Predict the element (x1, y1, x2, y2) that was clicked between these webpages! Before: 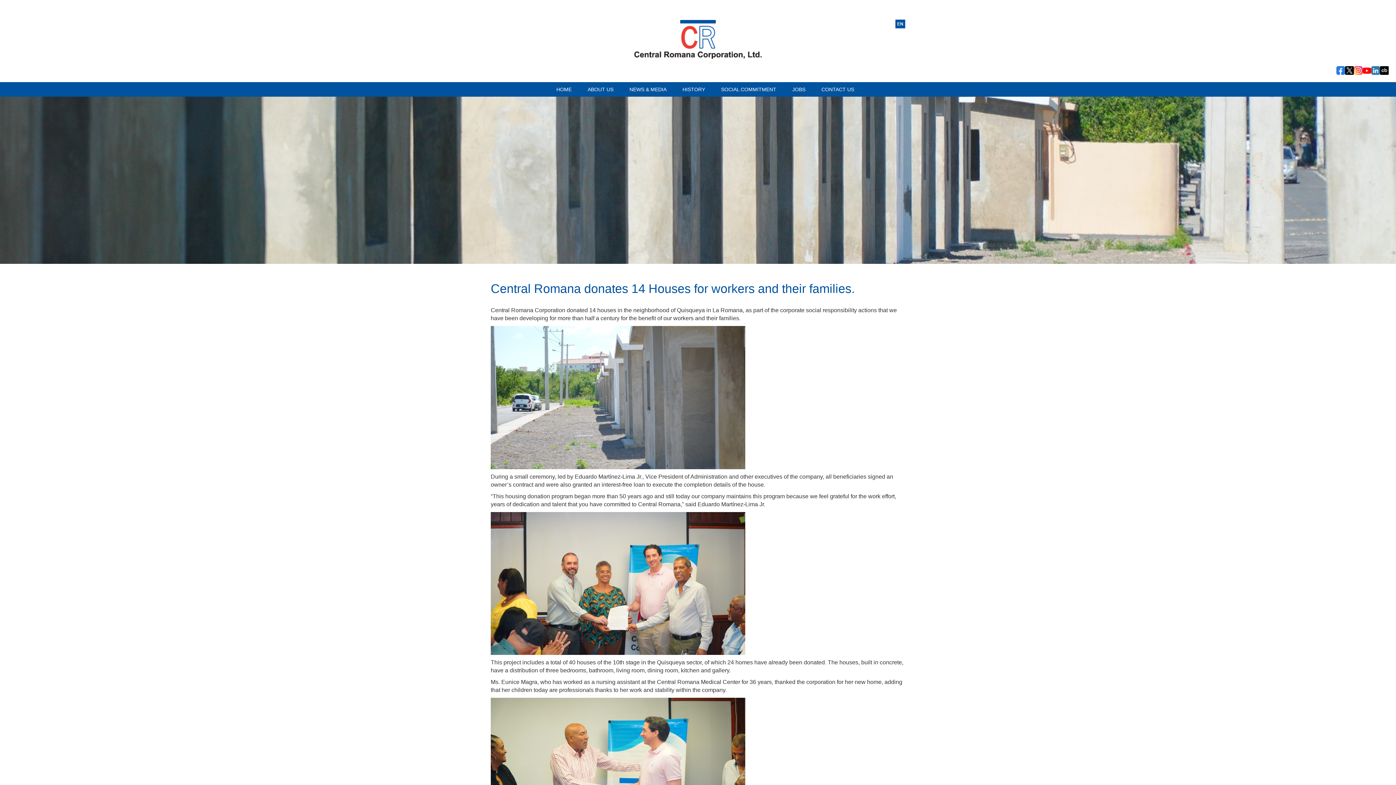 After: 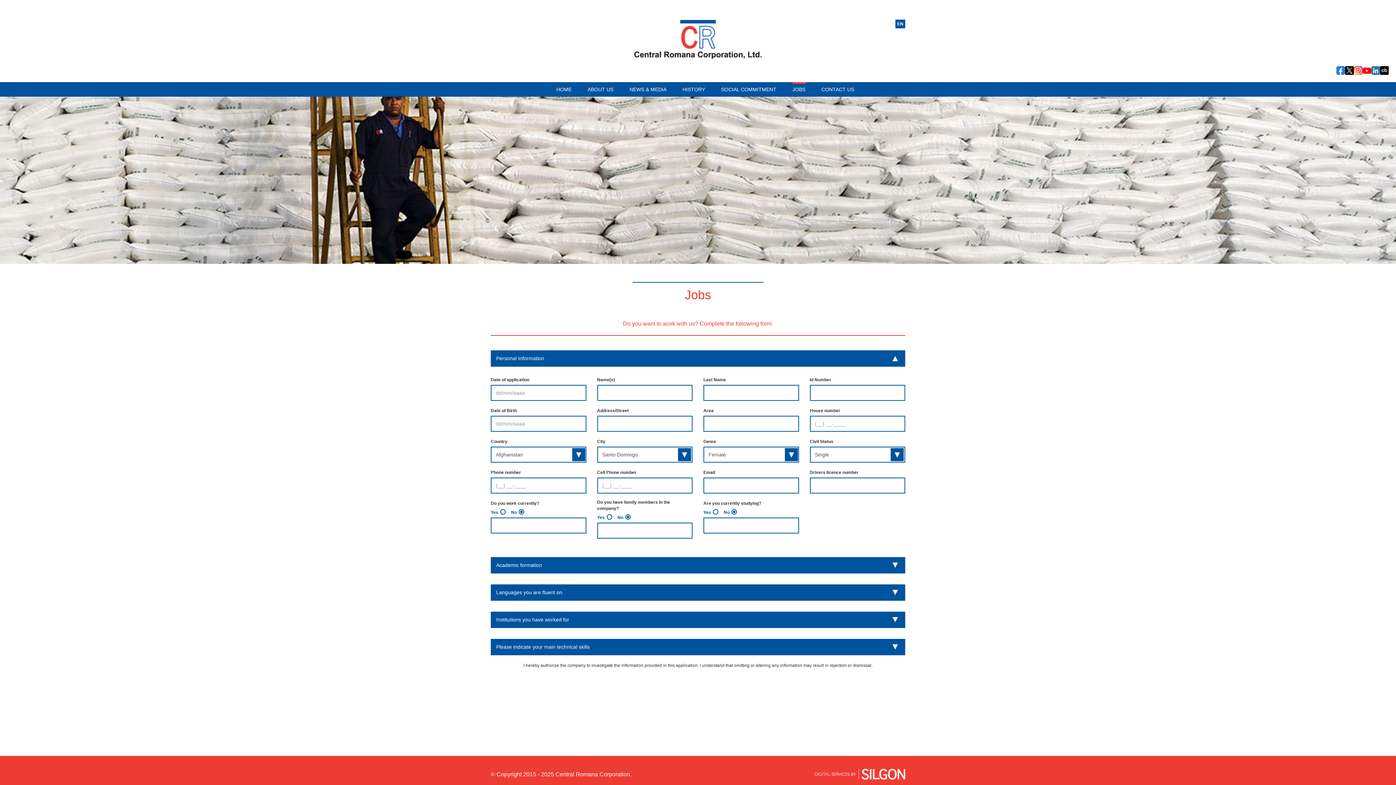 Action: bbox: (792, 82, 805, 96) label: JOBS